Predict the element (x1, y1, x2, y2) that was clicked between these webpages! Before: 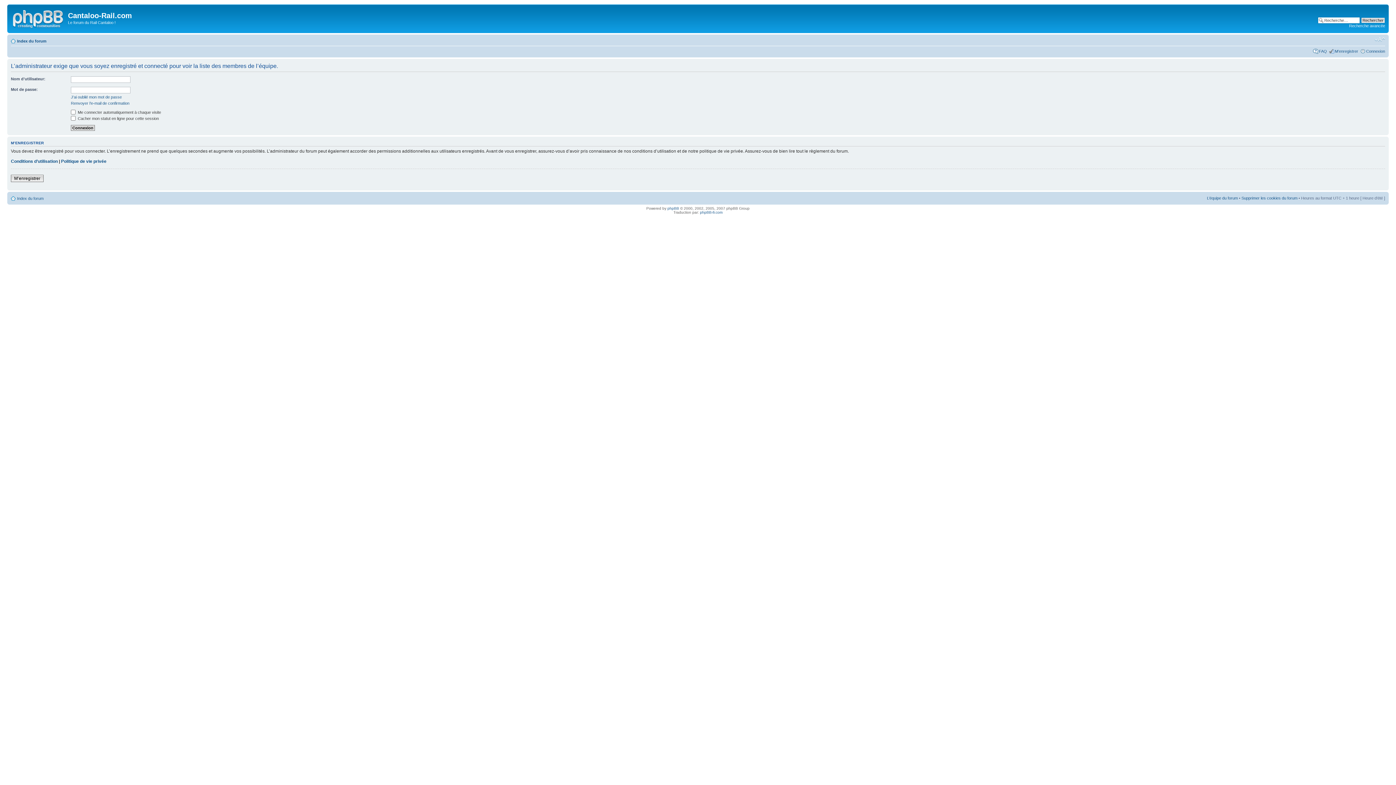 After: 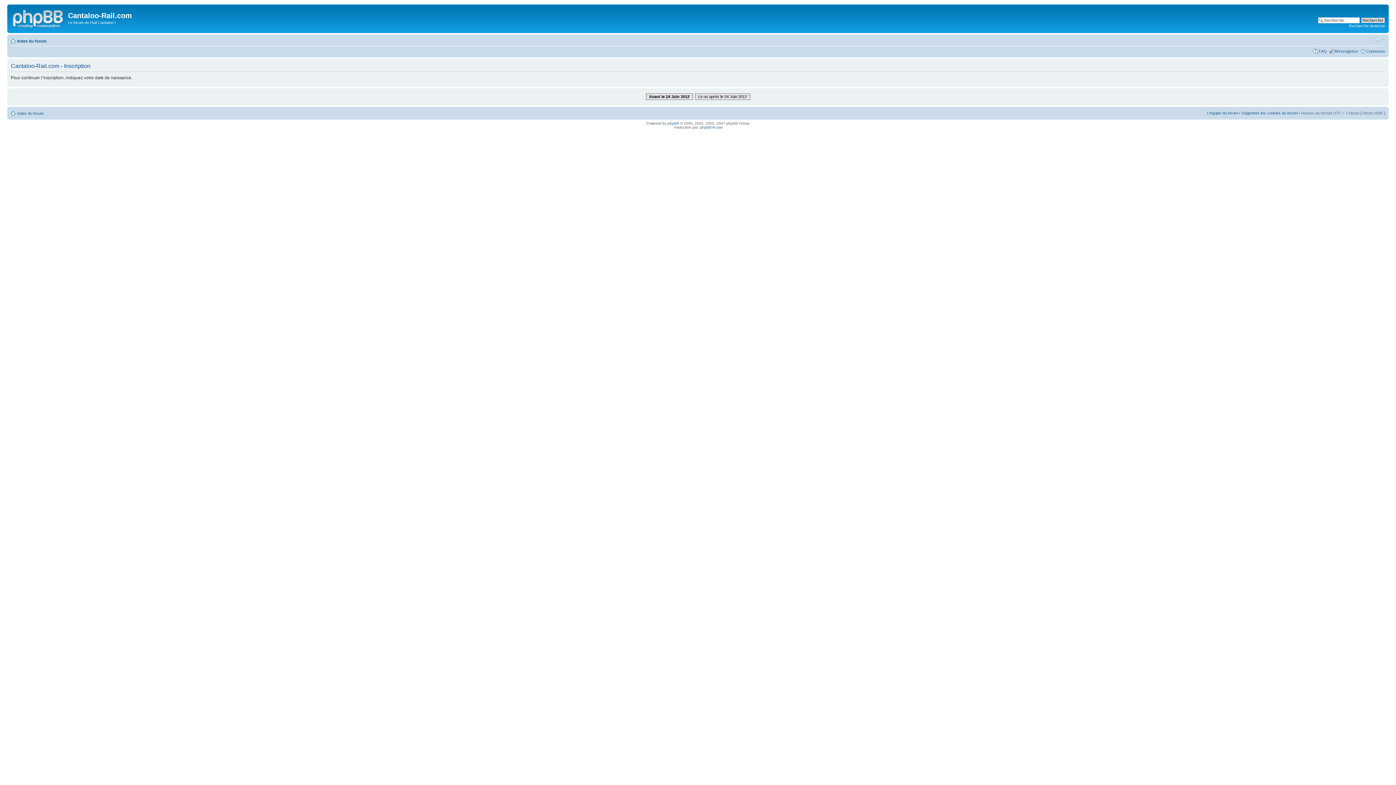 Action: bbox: (1335, 48, 1358, 53) label: M’enregistrer